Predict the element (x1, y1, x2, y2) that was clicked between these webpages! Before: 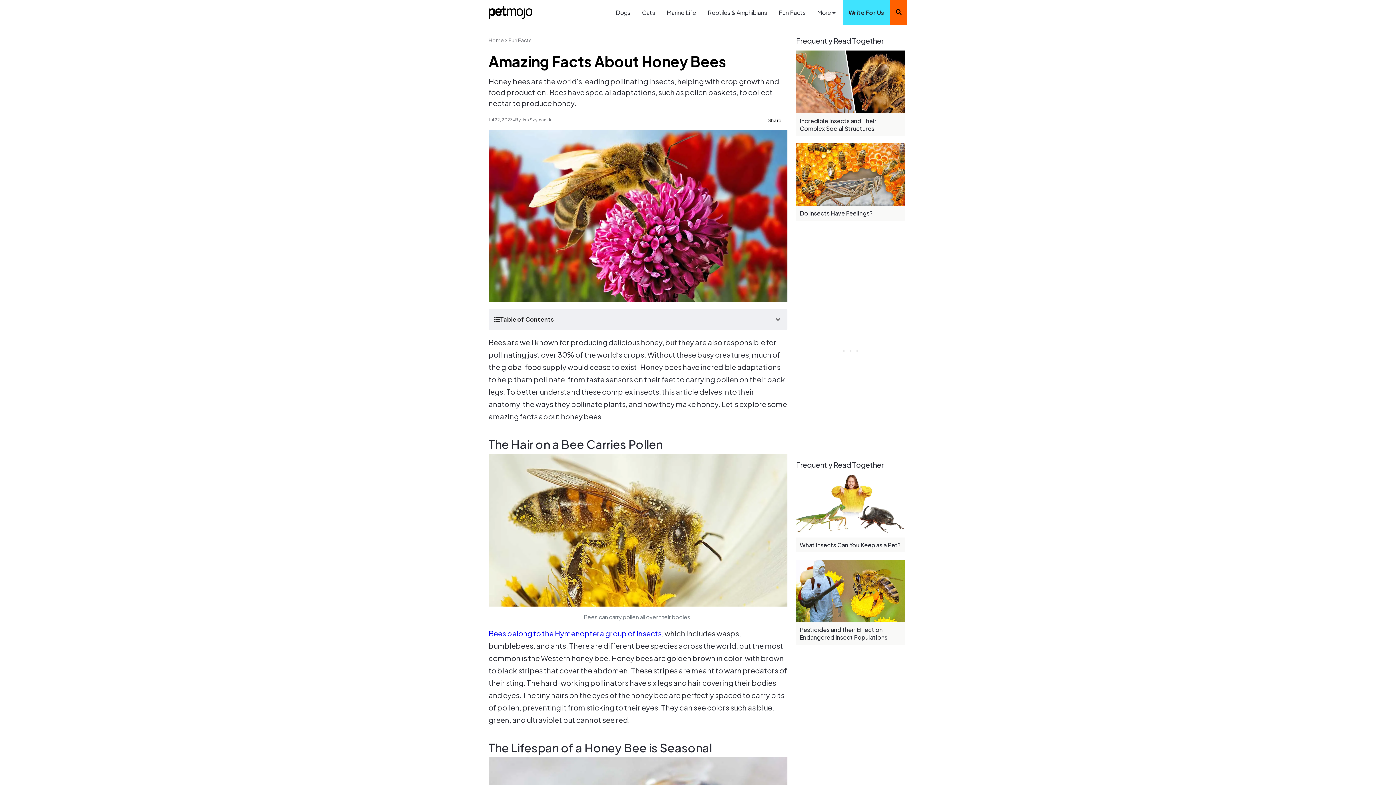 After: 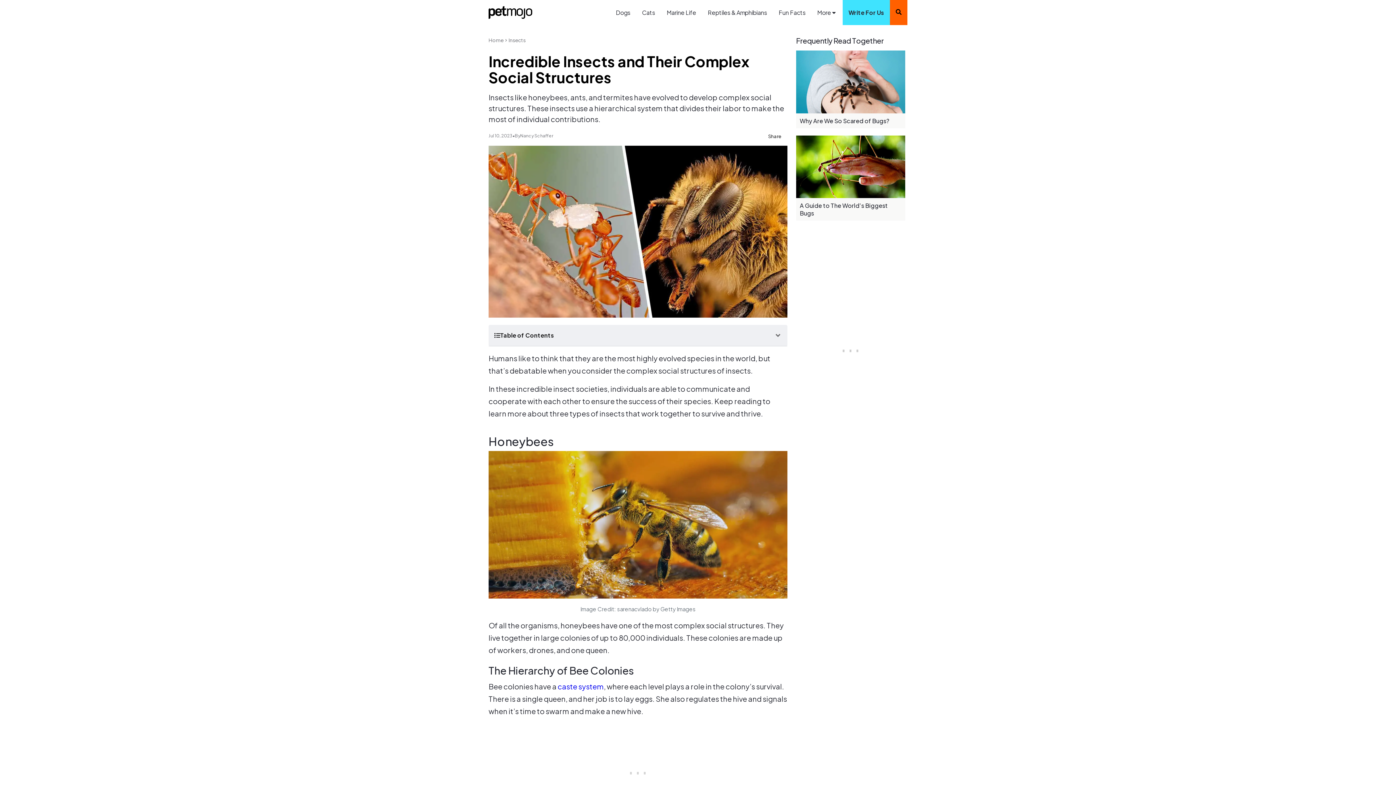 Action: label: Incredible Insects and Their Complex Social Structures bbox: (800, 116, 901, 132)